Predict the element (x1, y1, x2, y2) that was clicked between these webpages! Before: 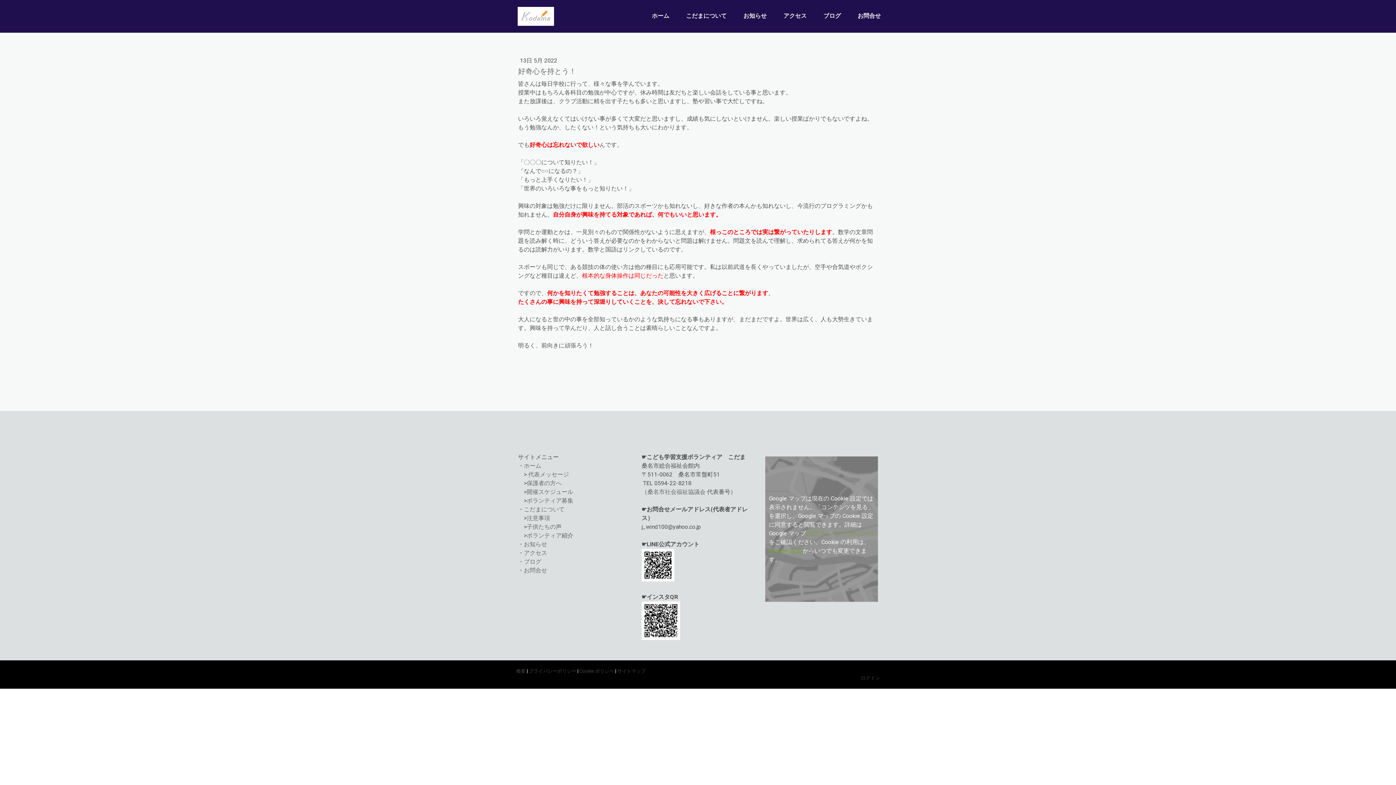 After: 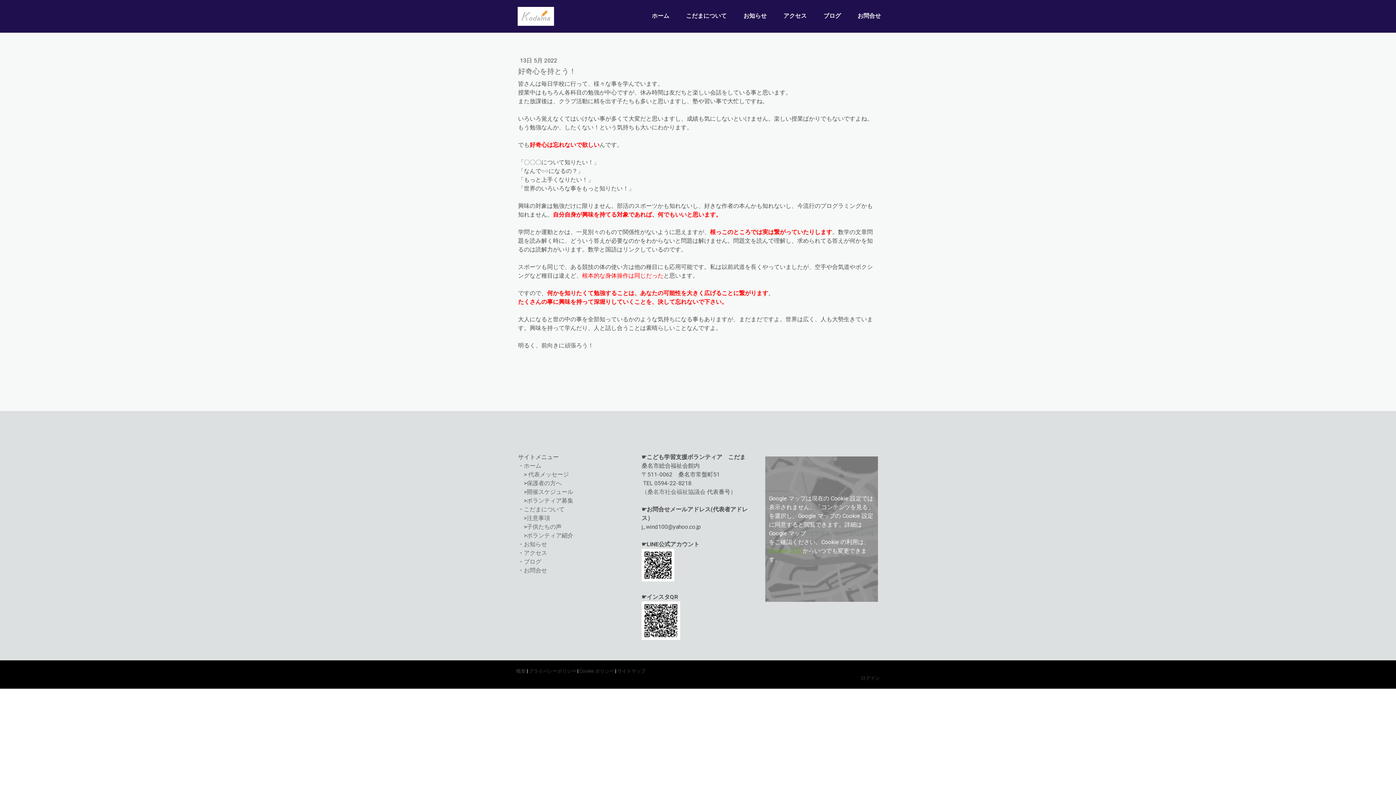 Action: bbox: (806, 530, 873, 537) label: の[プライバシーポリシー]